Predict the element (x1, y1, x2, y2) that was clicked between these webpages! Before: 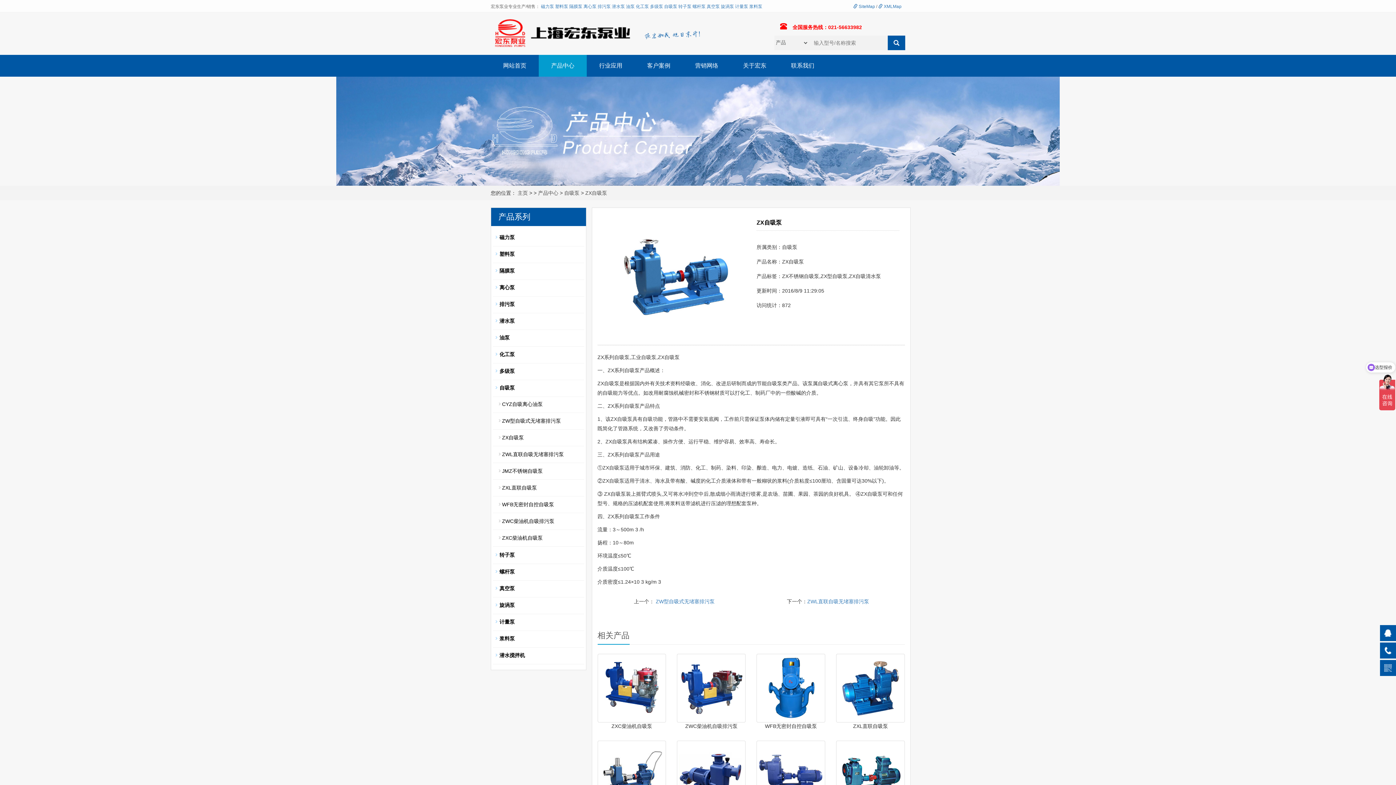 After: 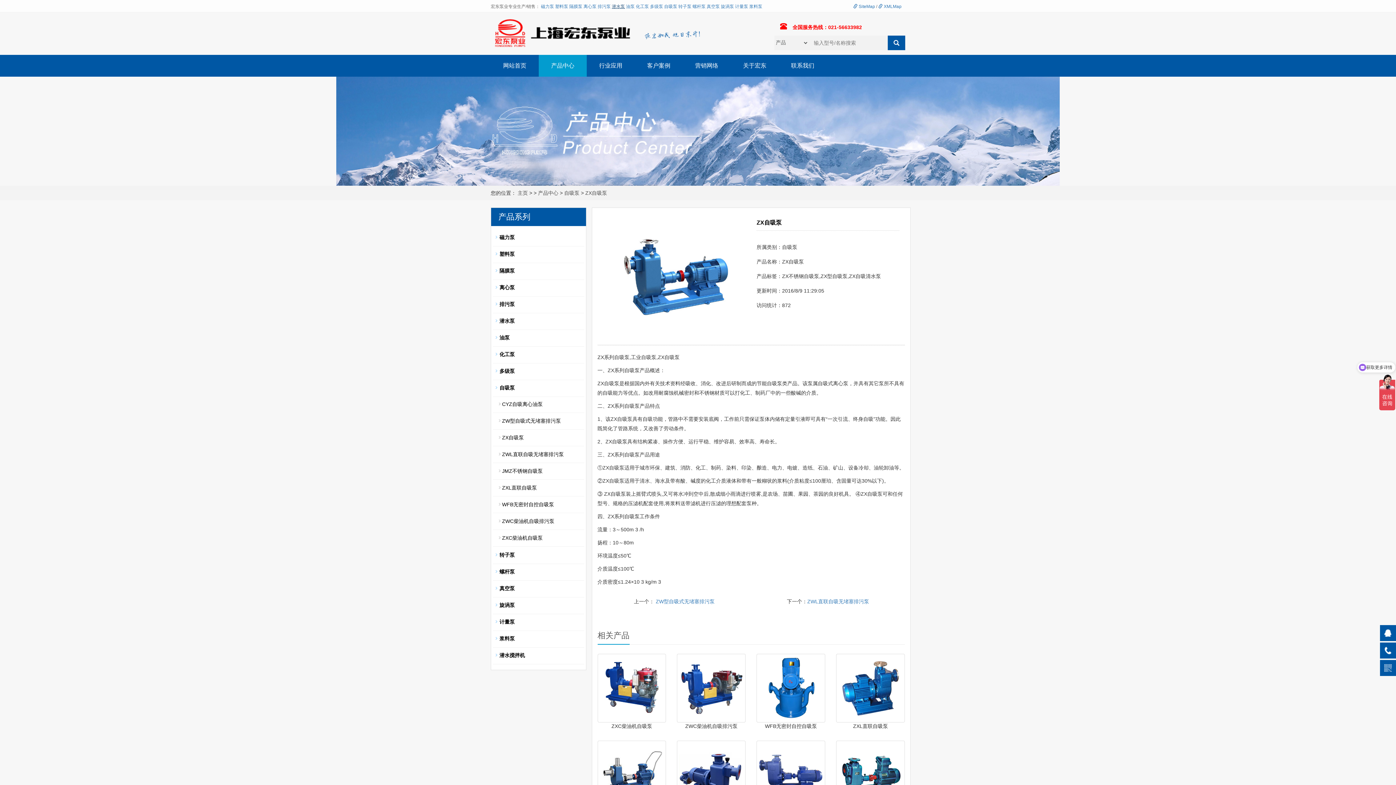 Action: label: 潜水泵 bbox: (612, 4, 625, 9)